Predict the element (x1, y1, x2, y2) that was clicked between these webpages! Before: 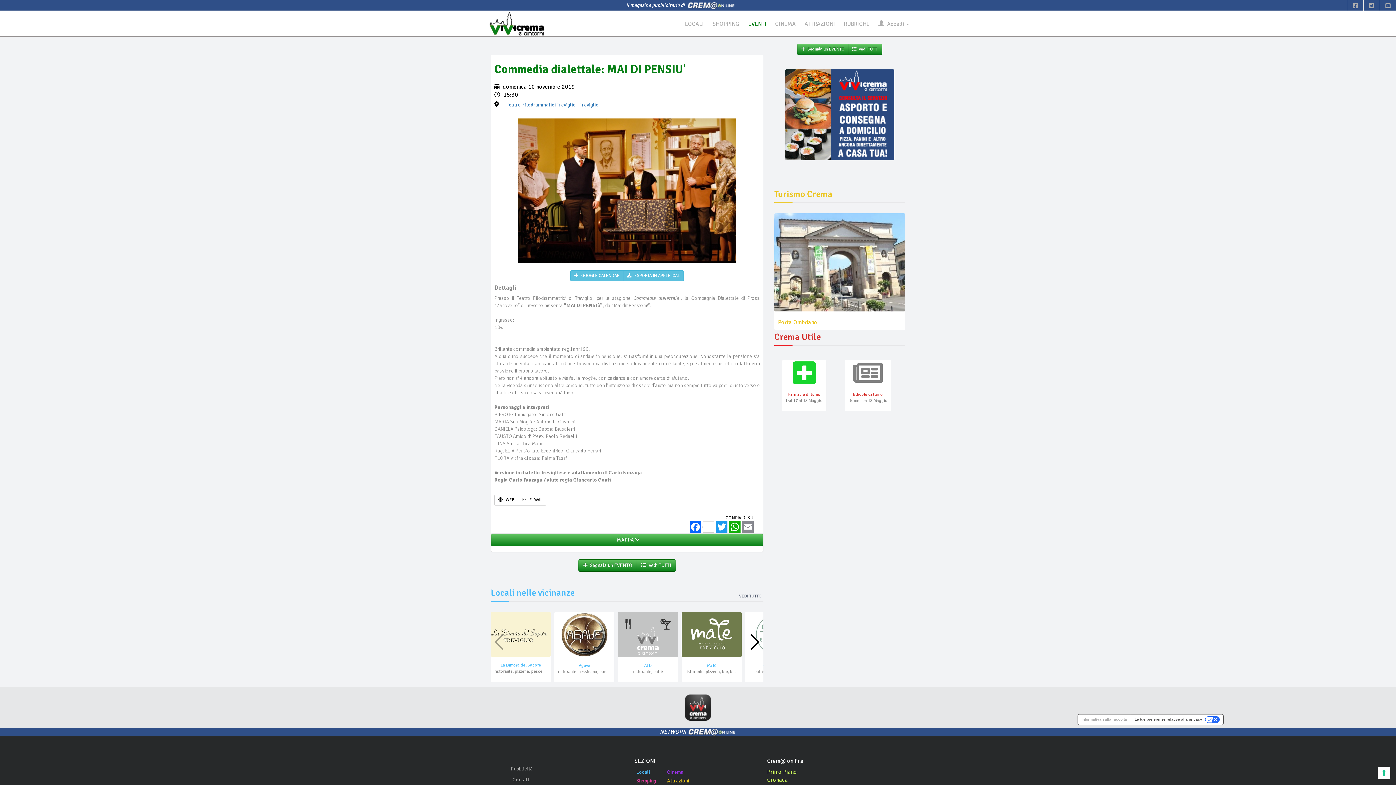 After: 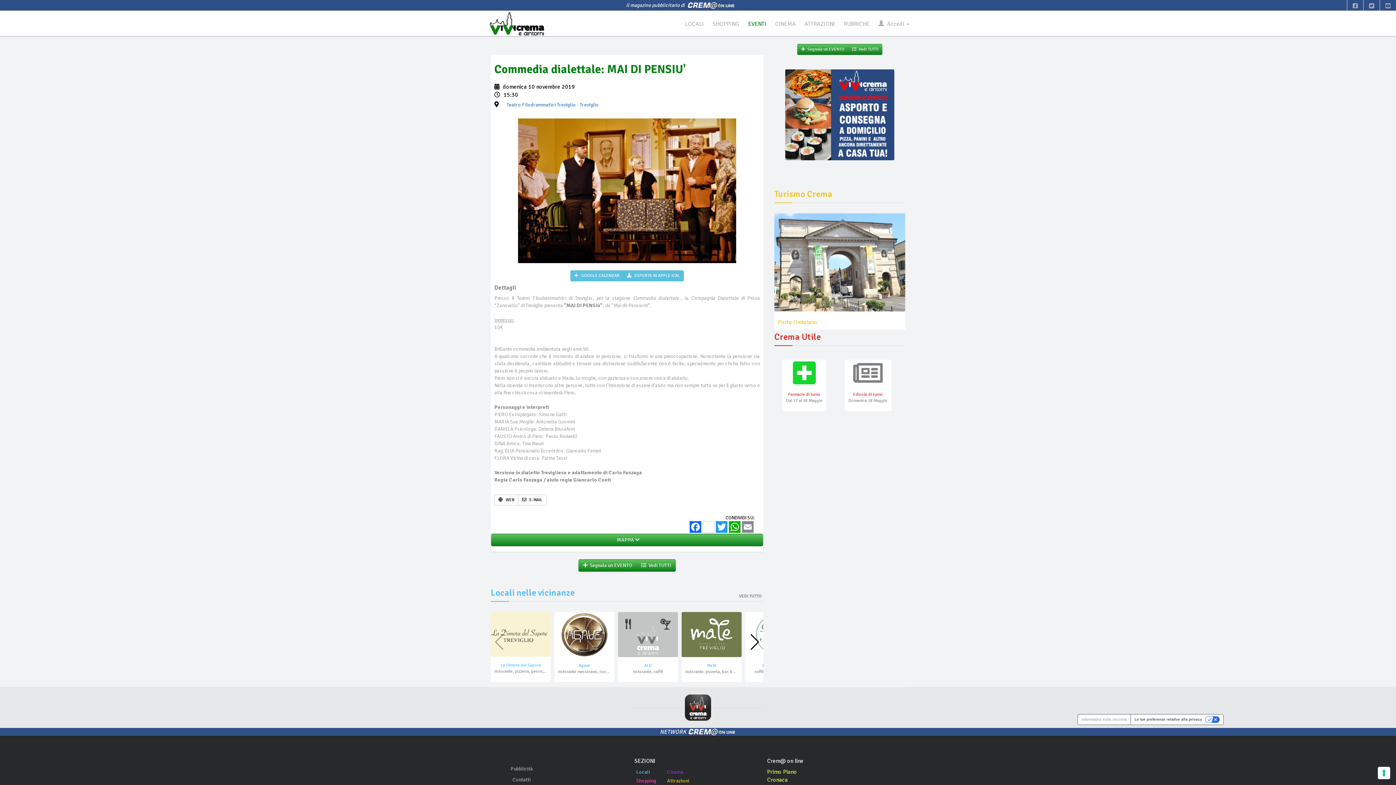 Action: label: Cronaca bbox: (767, 776, 788, 784)